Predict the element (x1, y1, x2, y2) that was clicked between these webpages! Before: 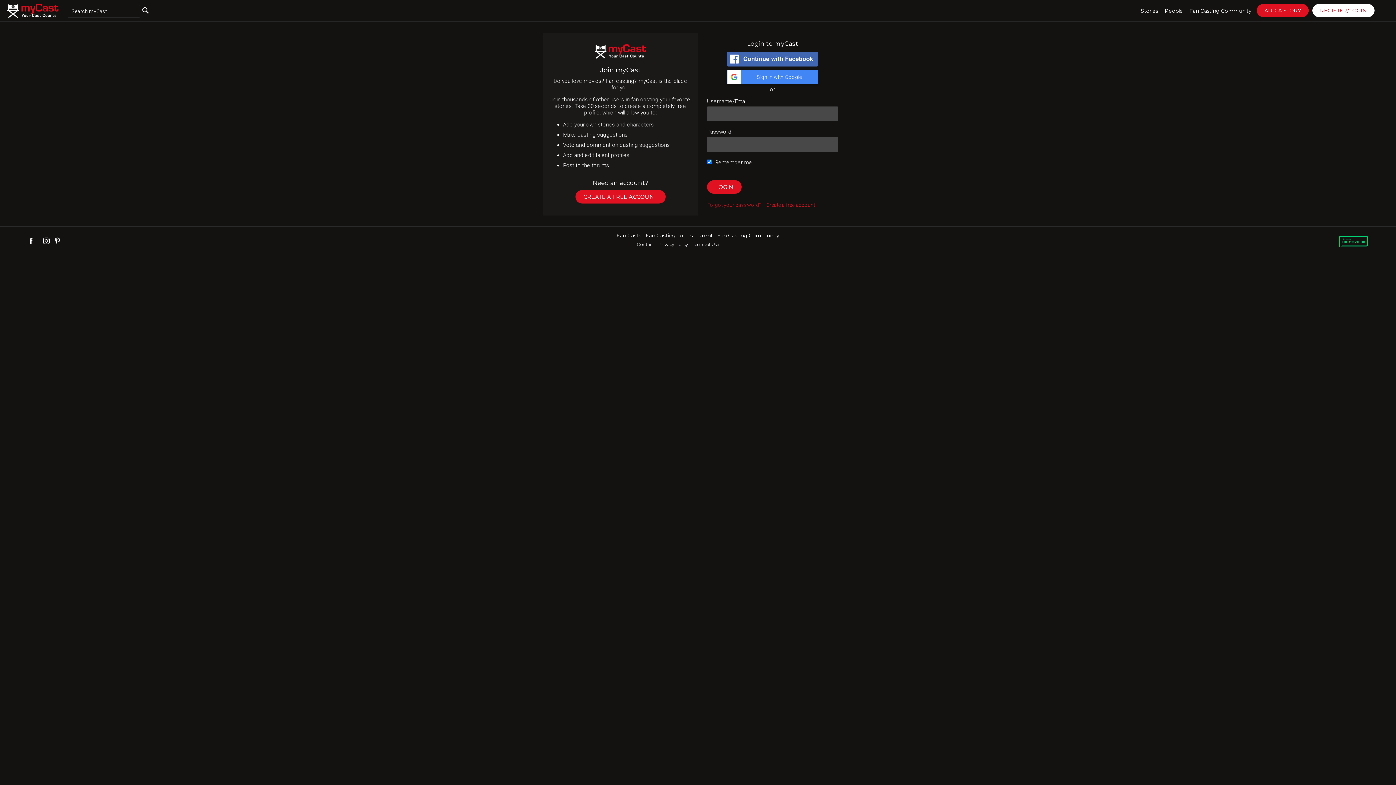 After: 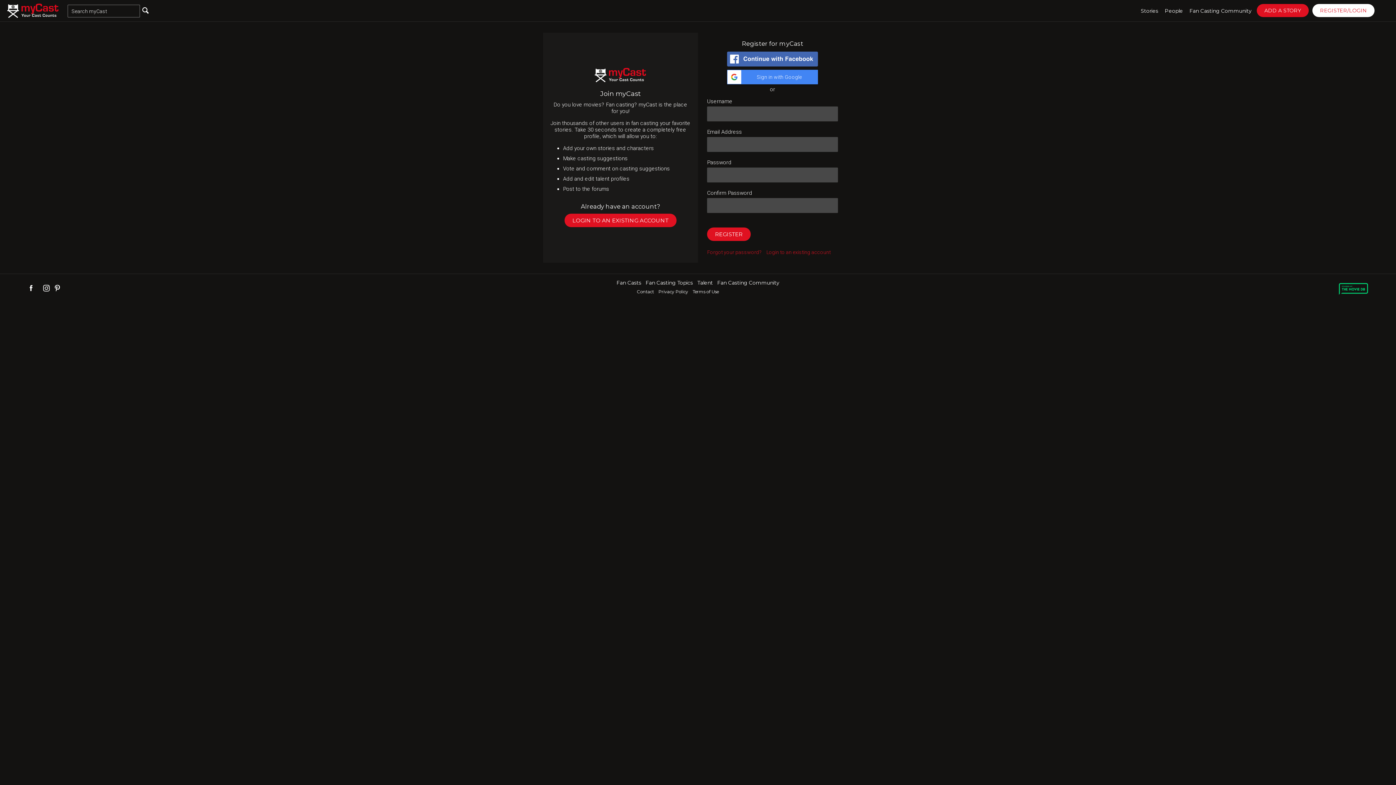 Action: label: CREATE A FREE ACCOUNT bbox: (575, 190, 665, 203)